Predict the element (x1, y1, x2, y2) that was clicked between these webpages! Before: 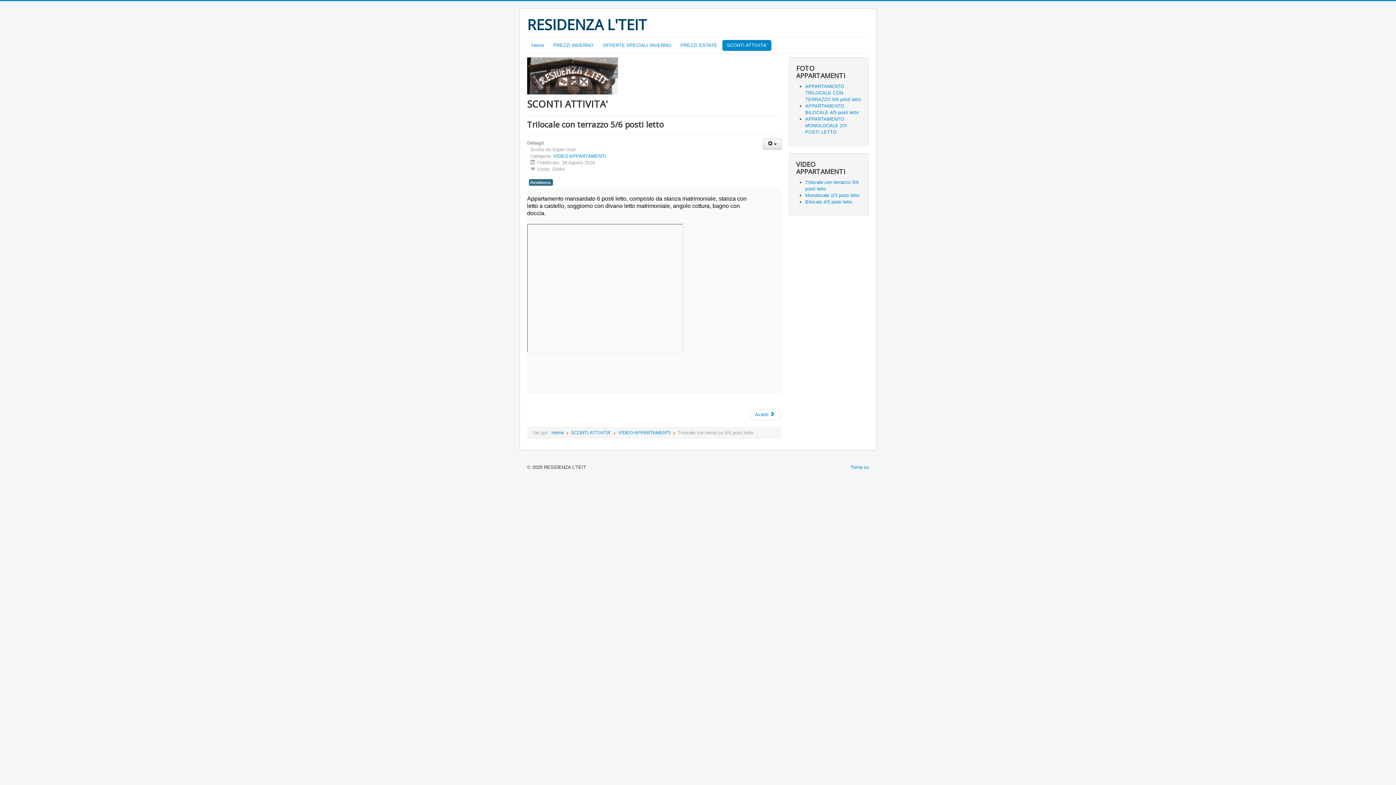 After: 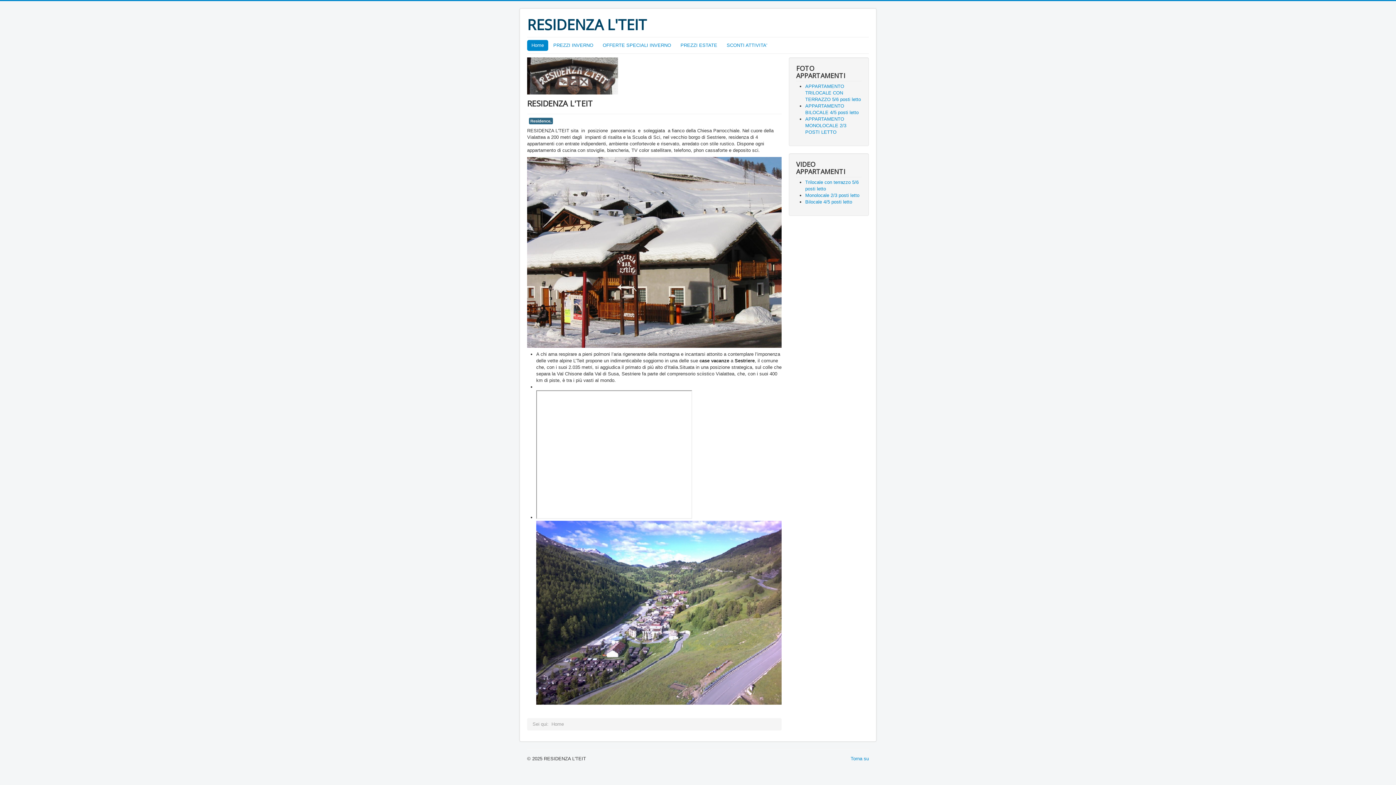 Action: label: Home bbox: (551, 430, 564, 435)